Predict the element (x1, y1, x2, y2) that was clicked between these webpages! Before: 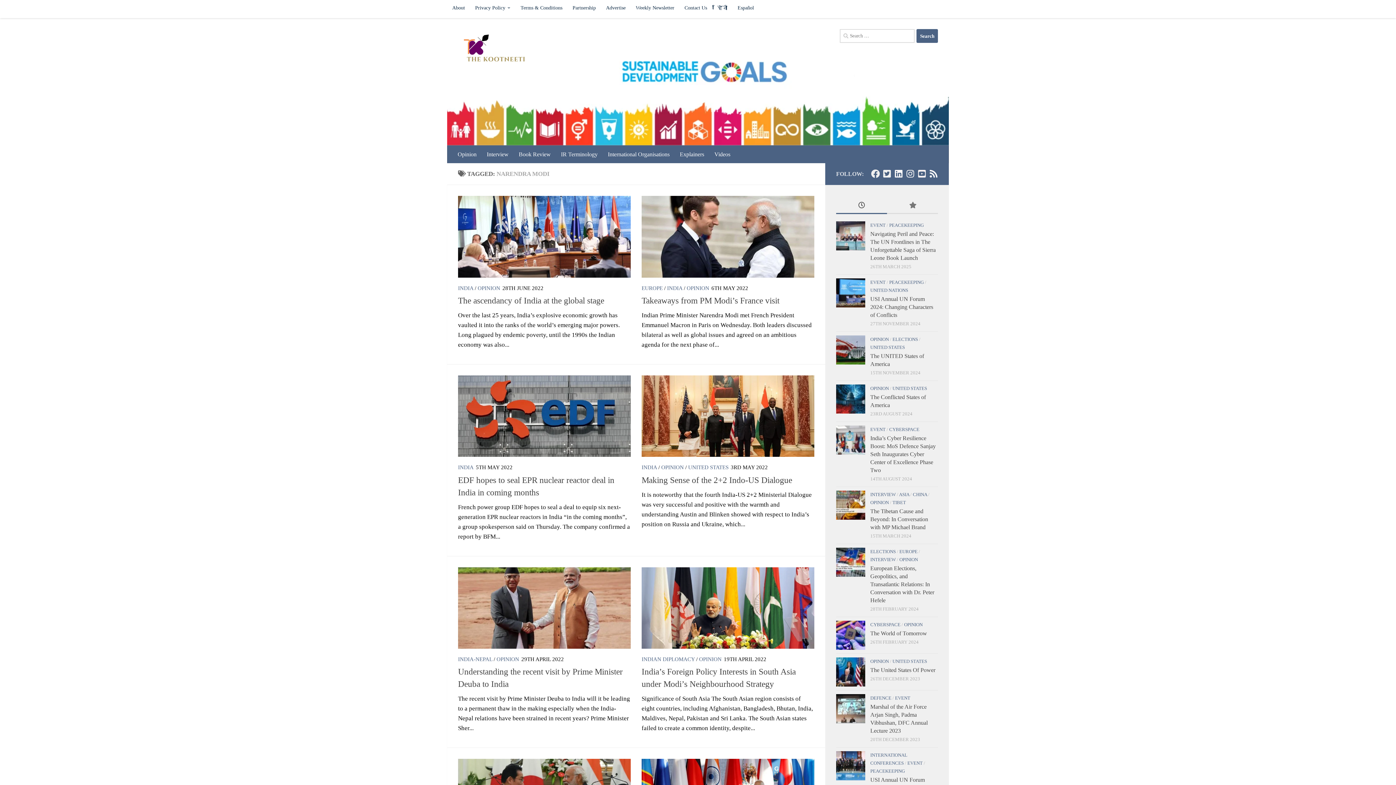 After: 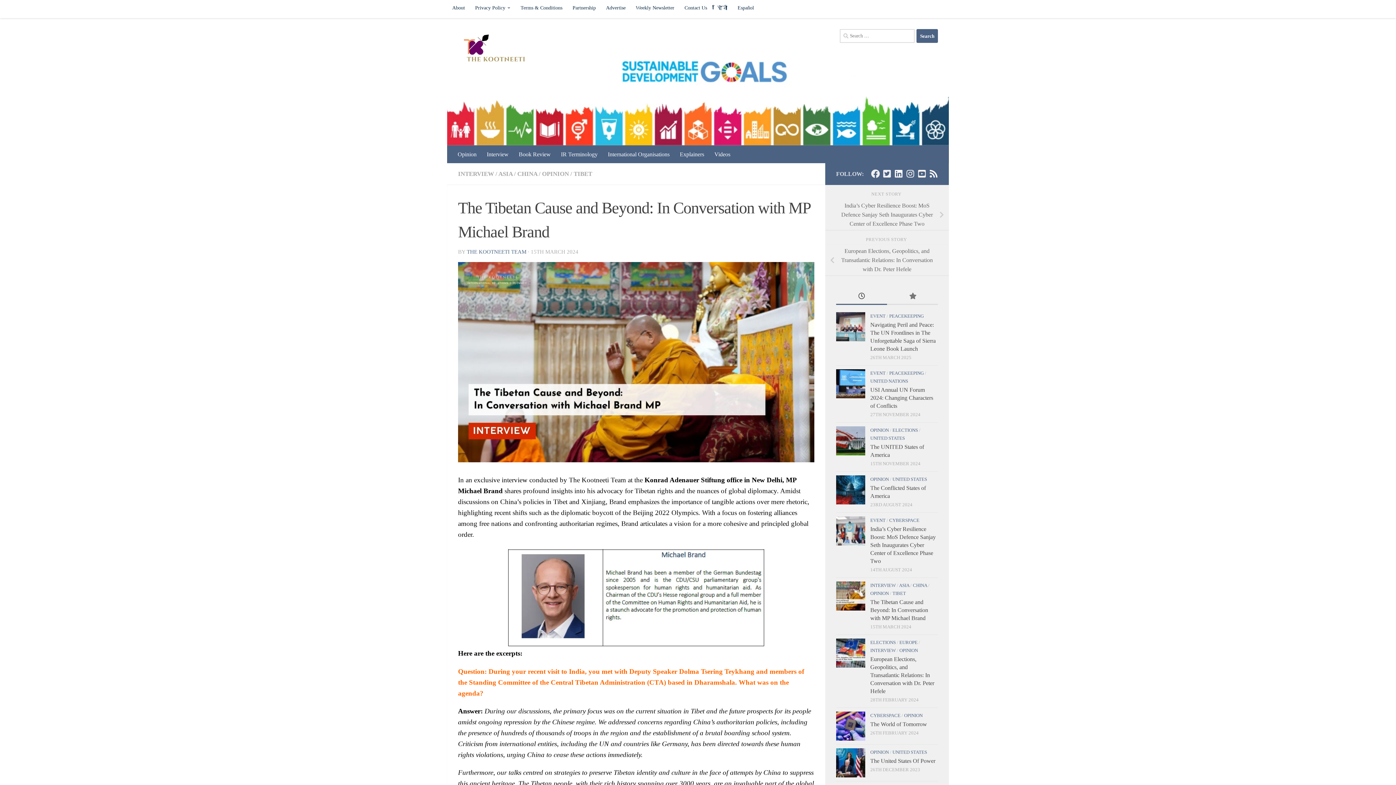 Action: bbox: (836, 491, 865, 520)